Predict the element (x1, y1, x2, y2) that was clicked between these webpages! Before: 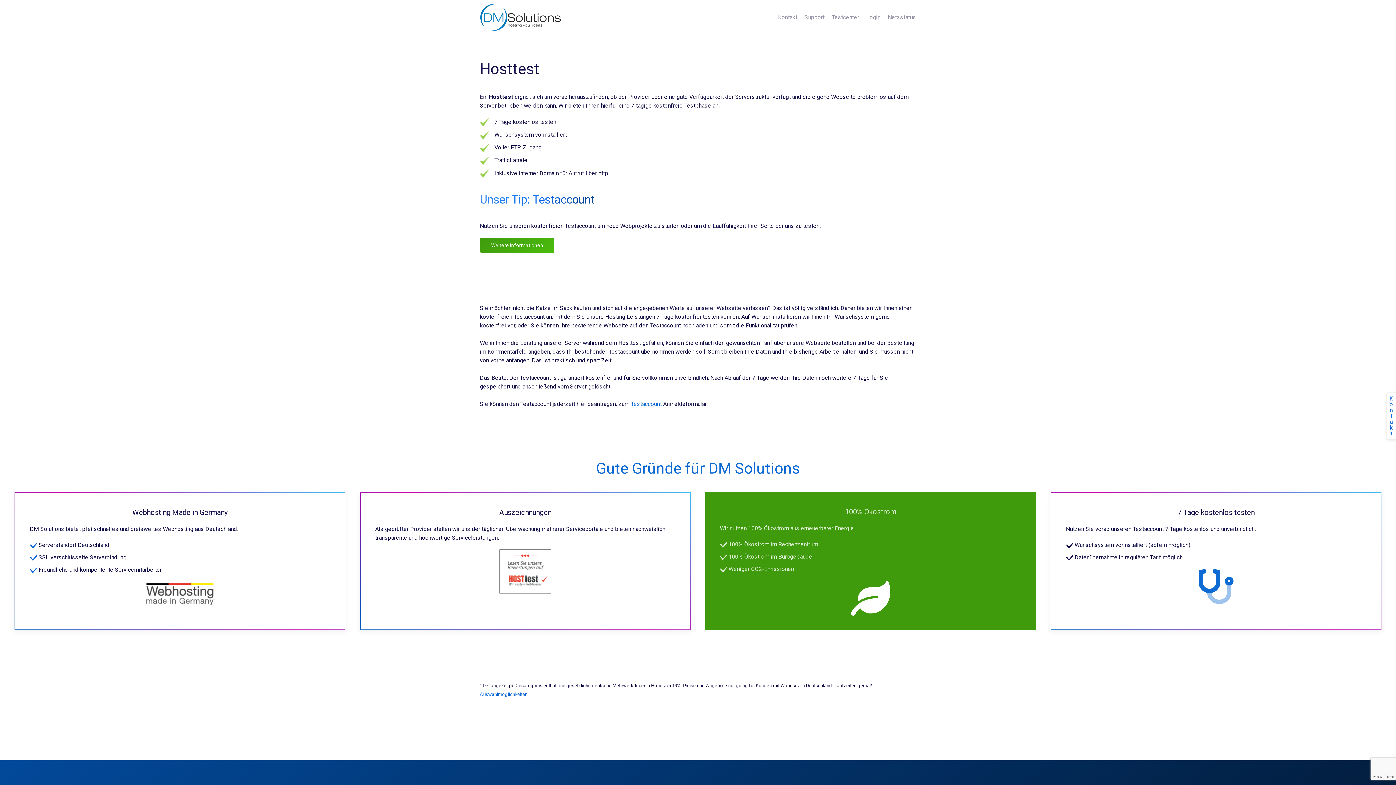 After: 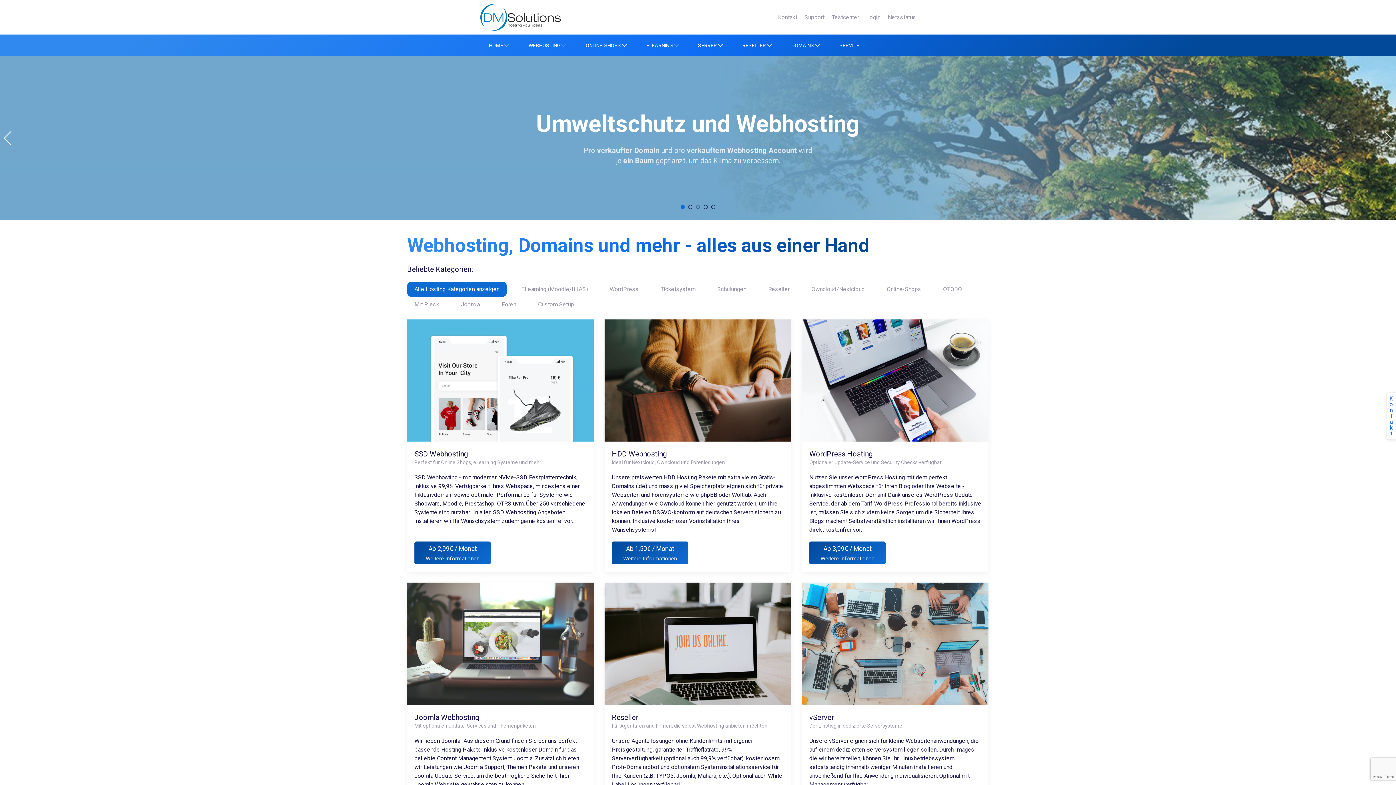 Action: bbox: (480, 13, 570, 19)